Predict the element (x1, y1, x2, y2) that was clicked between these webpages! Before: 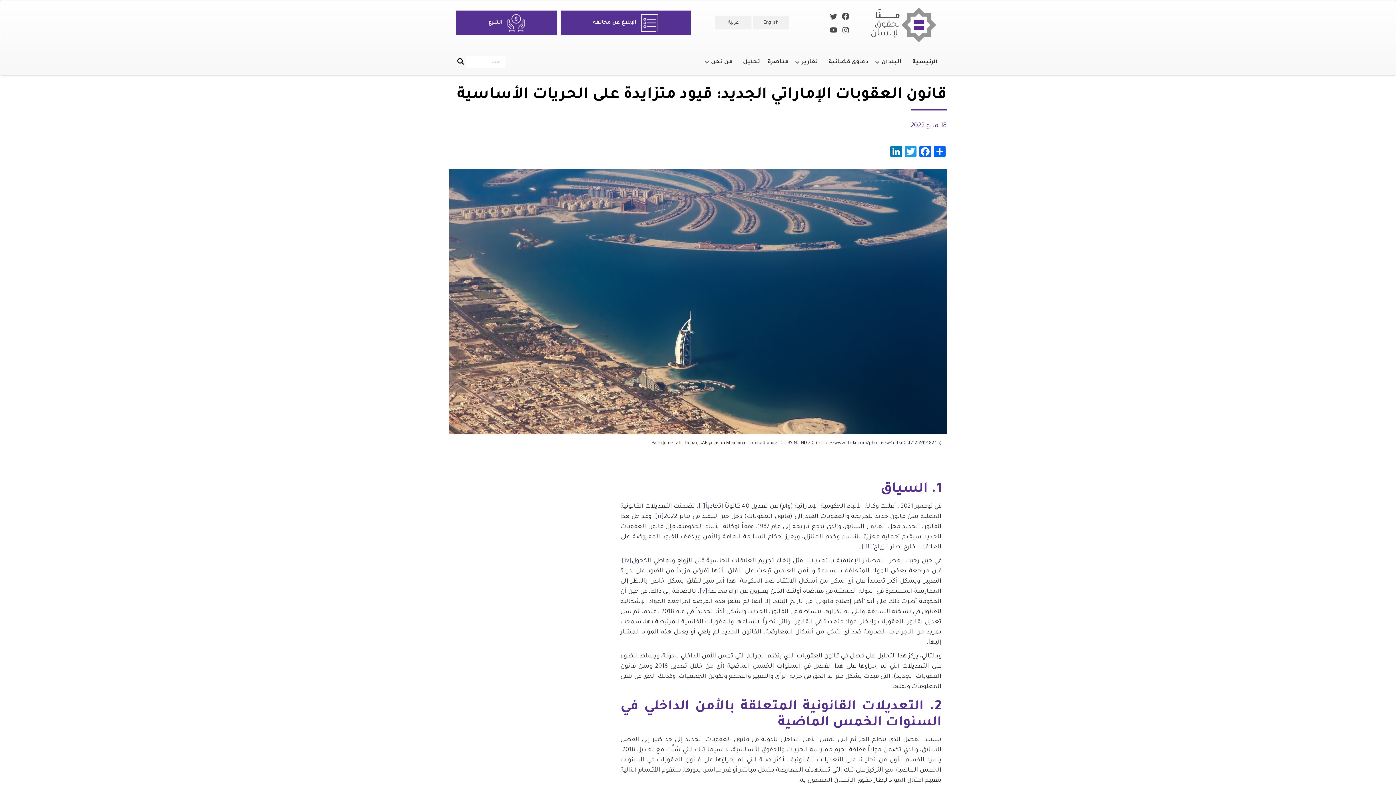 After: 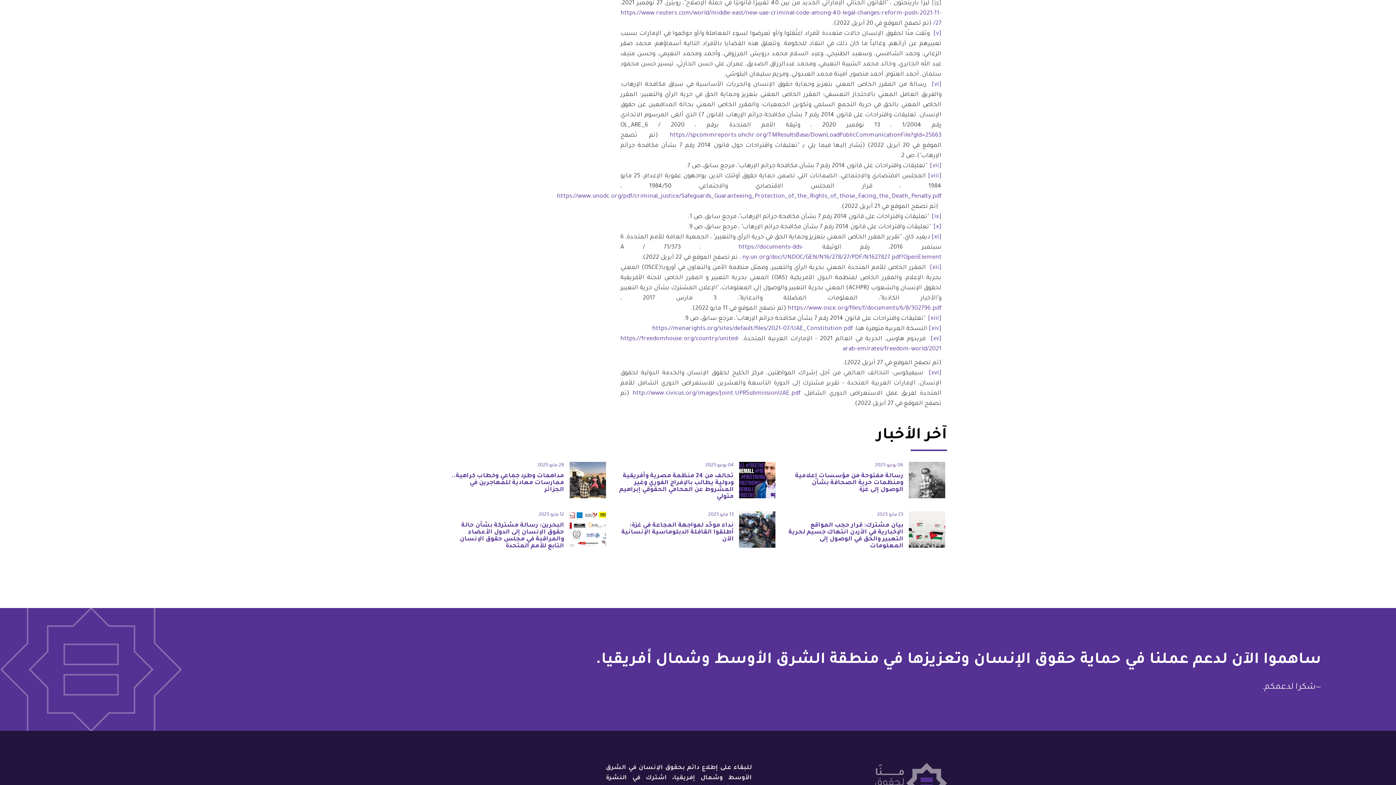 Action: label: [iv] bbox: (622, 558, 631, 564)